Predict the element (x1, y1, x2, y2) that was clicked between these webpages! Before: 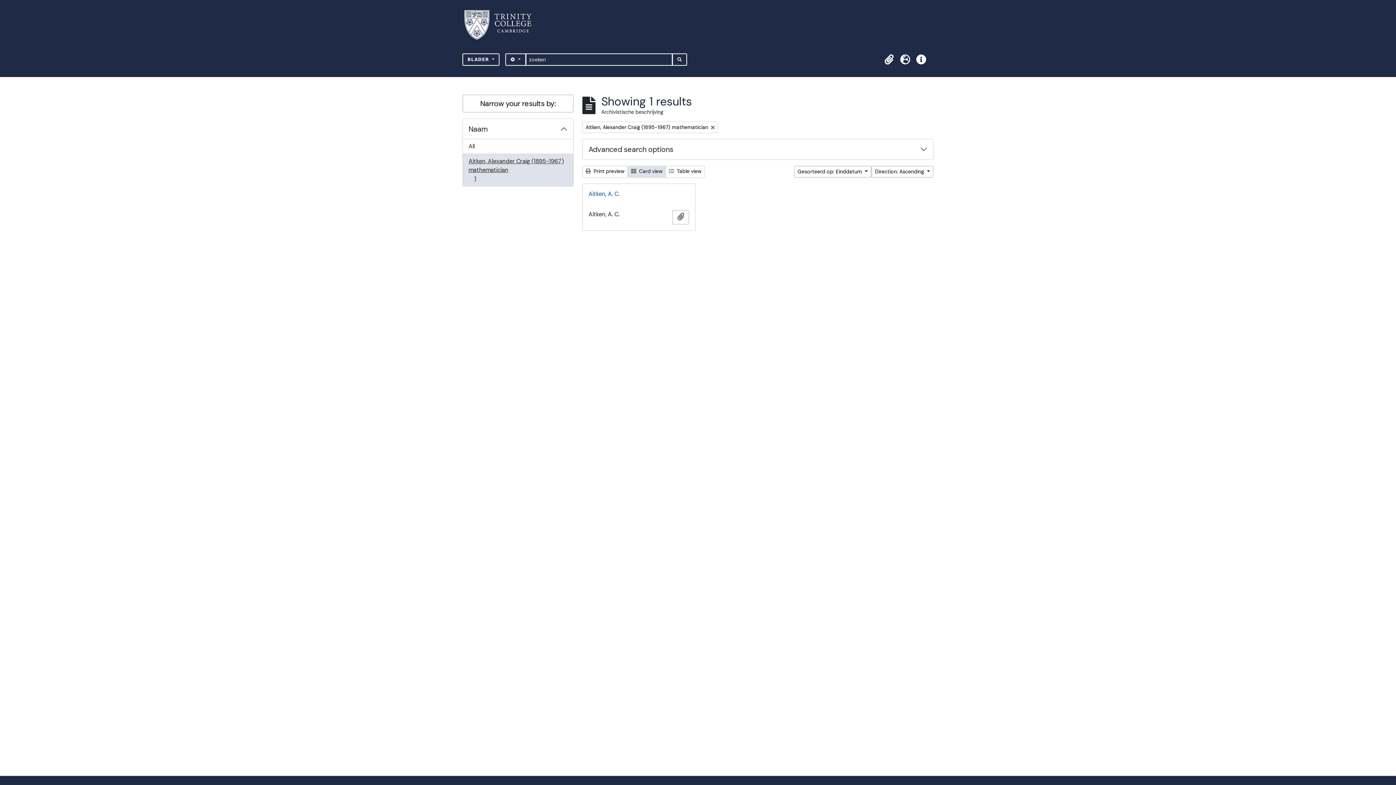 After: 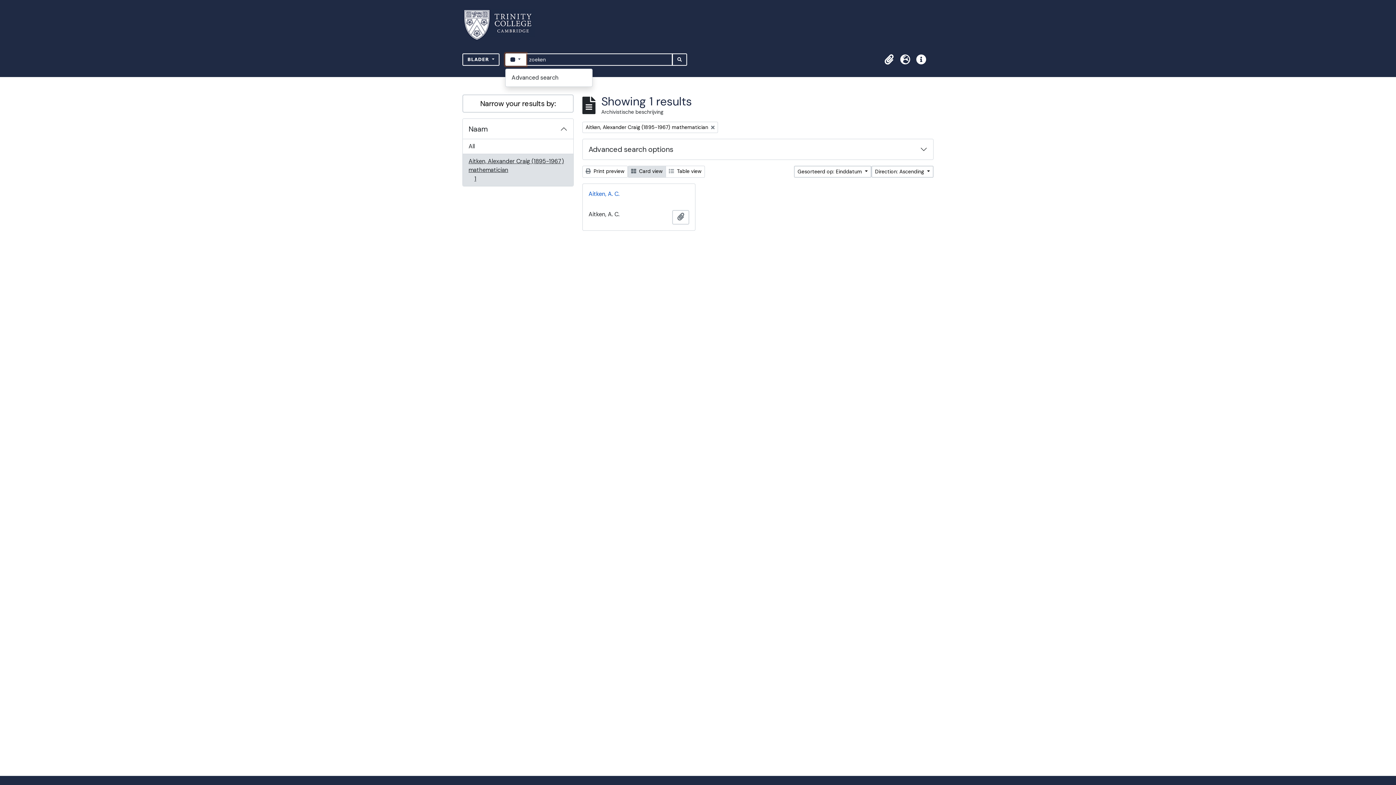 Action: bbox: (505, 53, 526, 65) label:  
SEARCH OPTIONS